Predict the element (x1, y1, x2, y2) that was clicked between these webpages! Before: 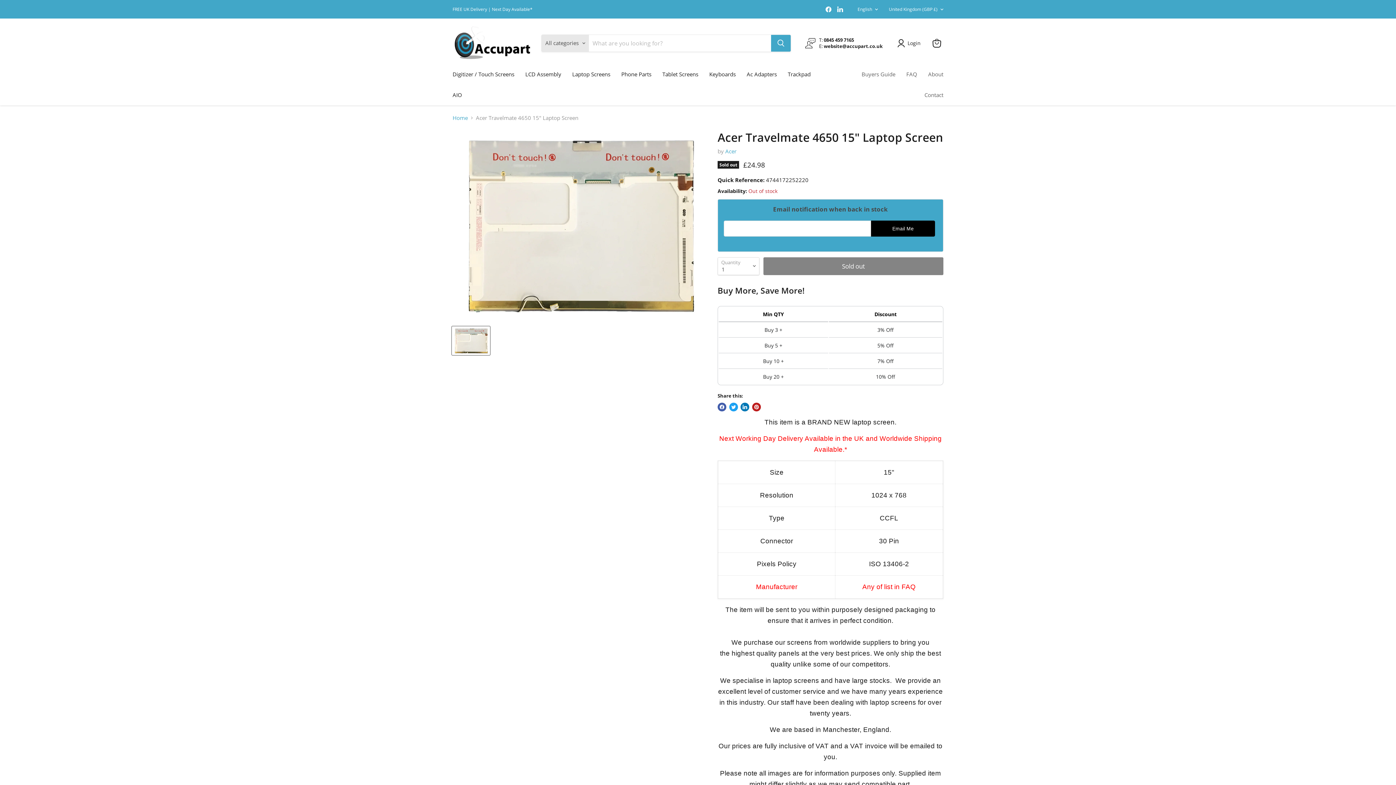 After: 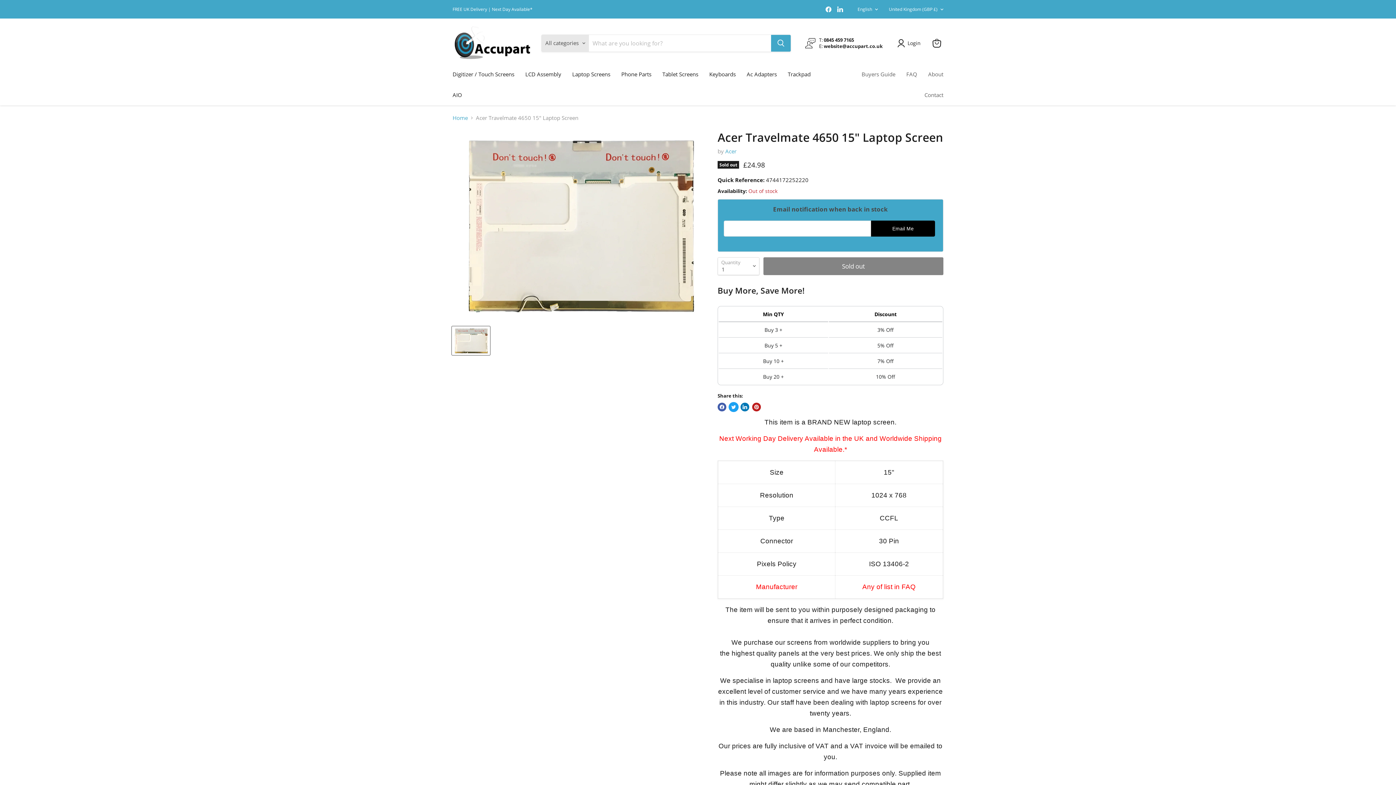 Action: label: Tweet on Twitter bbox: (729, 402, 738, 411)